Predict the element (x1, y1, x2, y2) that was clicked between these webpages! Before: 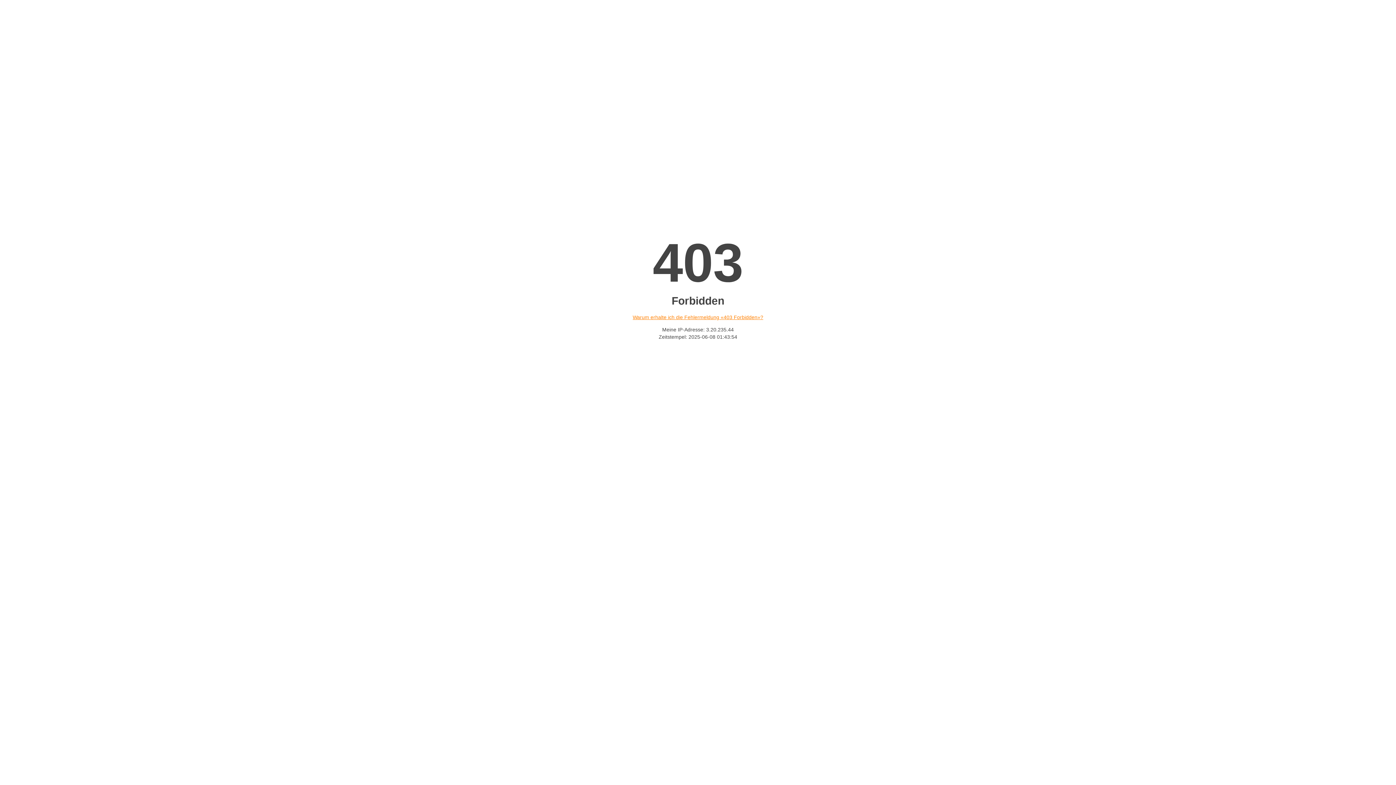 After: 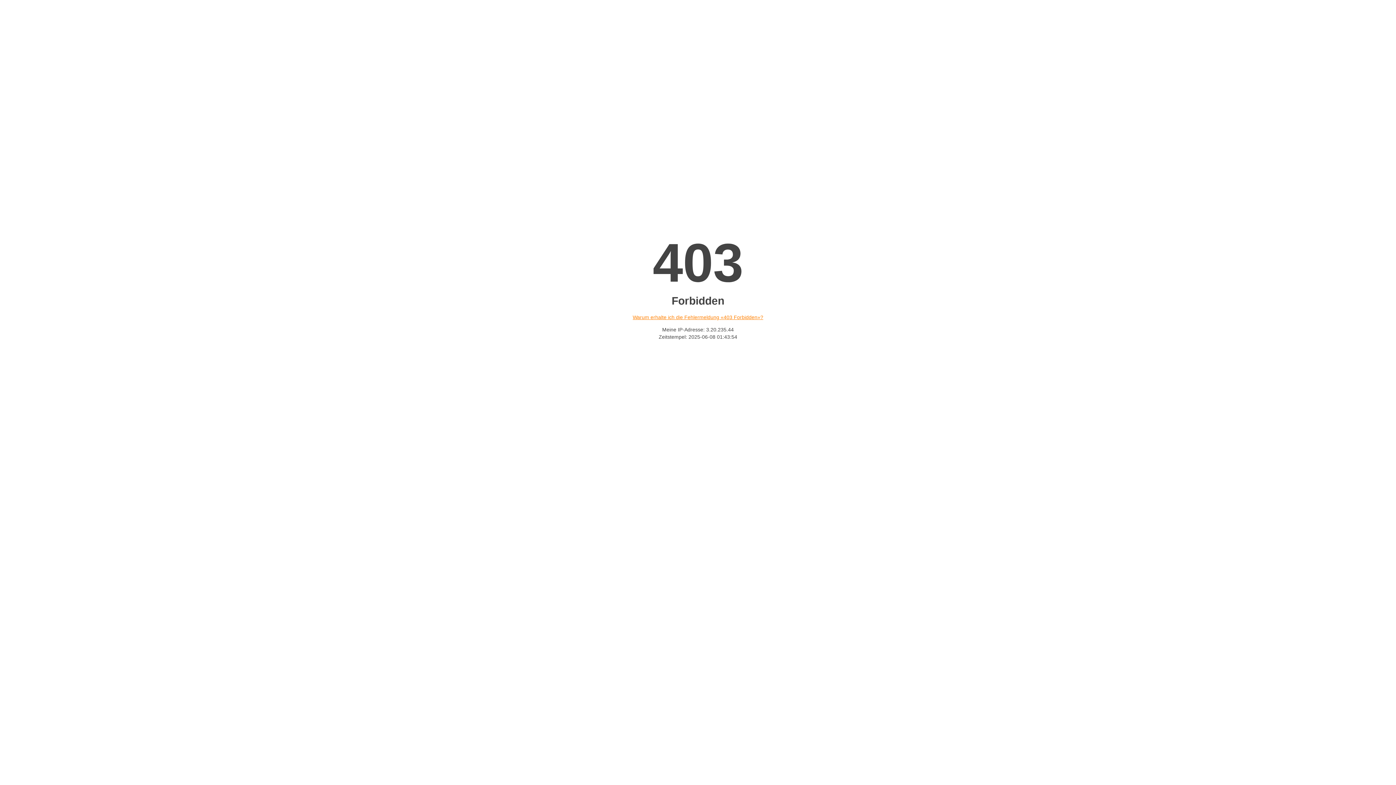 Action: label: Warum erhalte ich die Fehlermeldung «403 Forbidden»? bbox: (632, 314, 763, 320)